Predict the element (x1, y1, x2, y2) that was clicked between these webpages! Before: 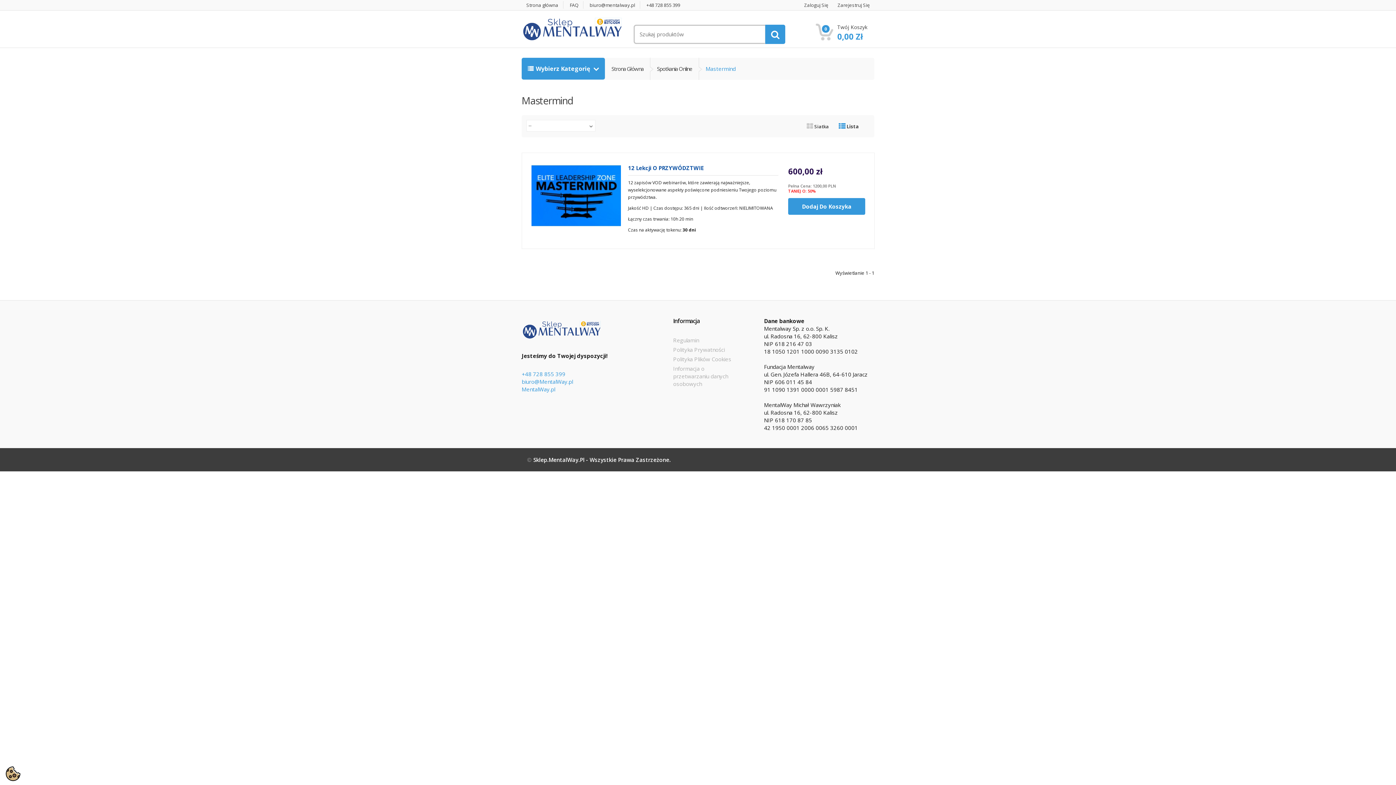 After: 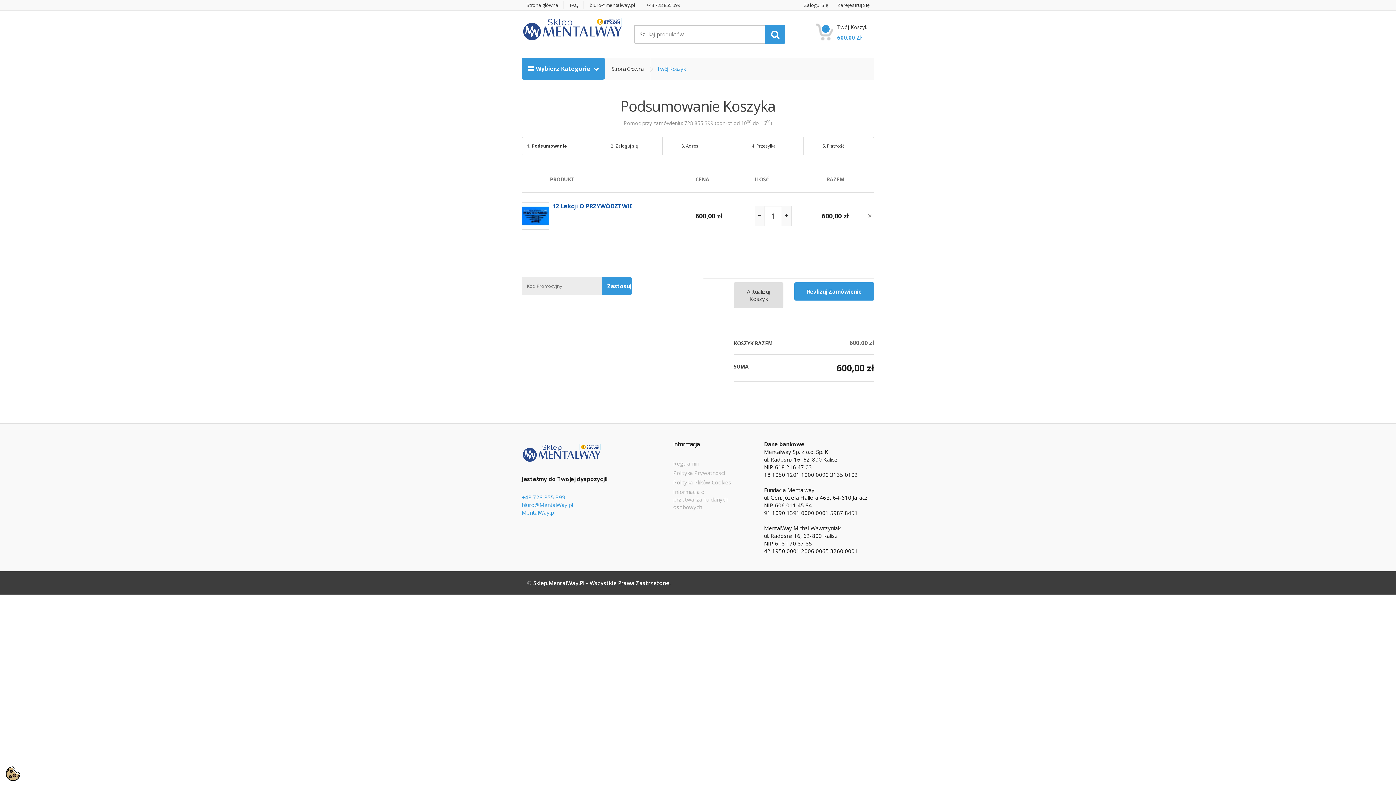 Action: bbox: (788, 198, 865, 214) label: Dodaj Do Koszyka